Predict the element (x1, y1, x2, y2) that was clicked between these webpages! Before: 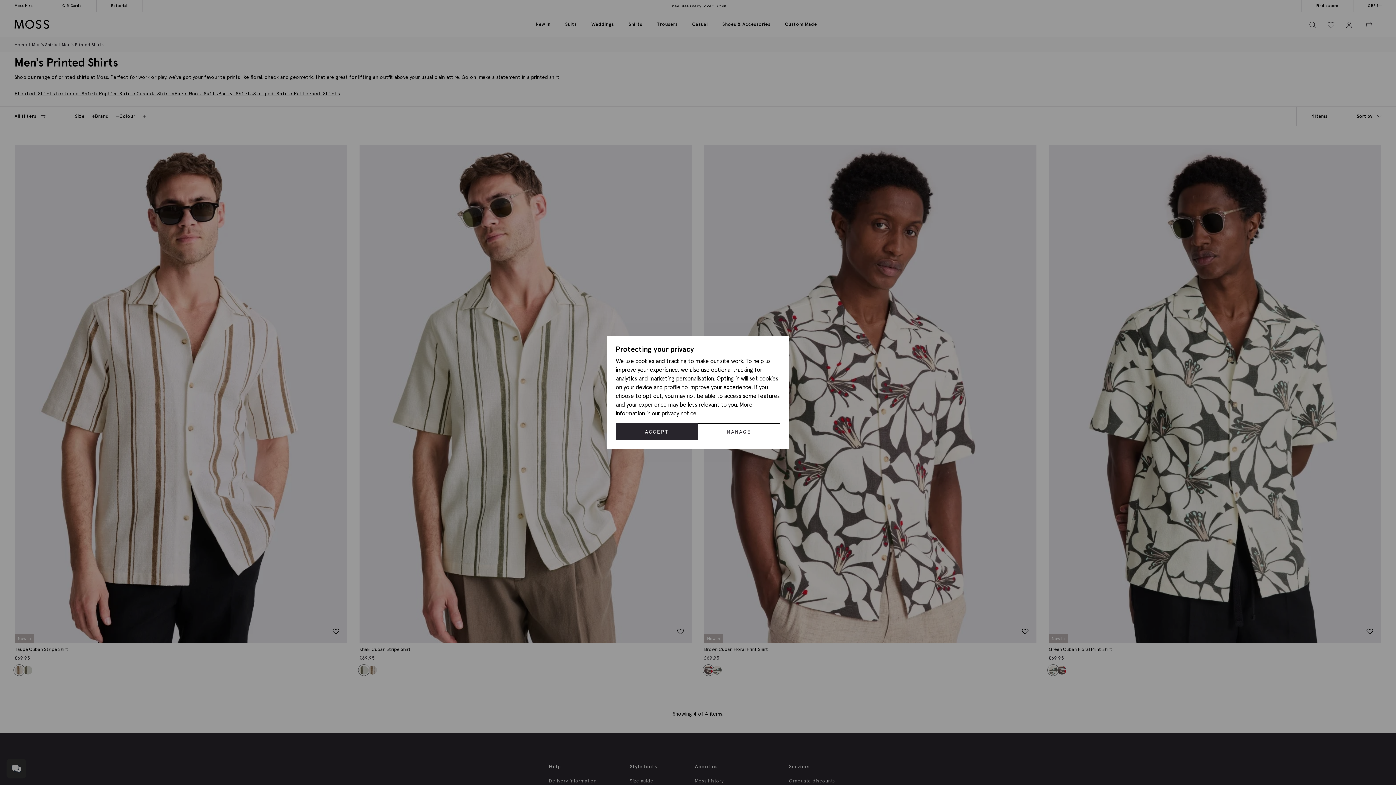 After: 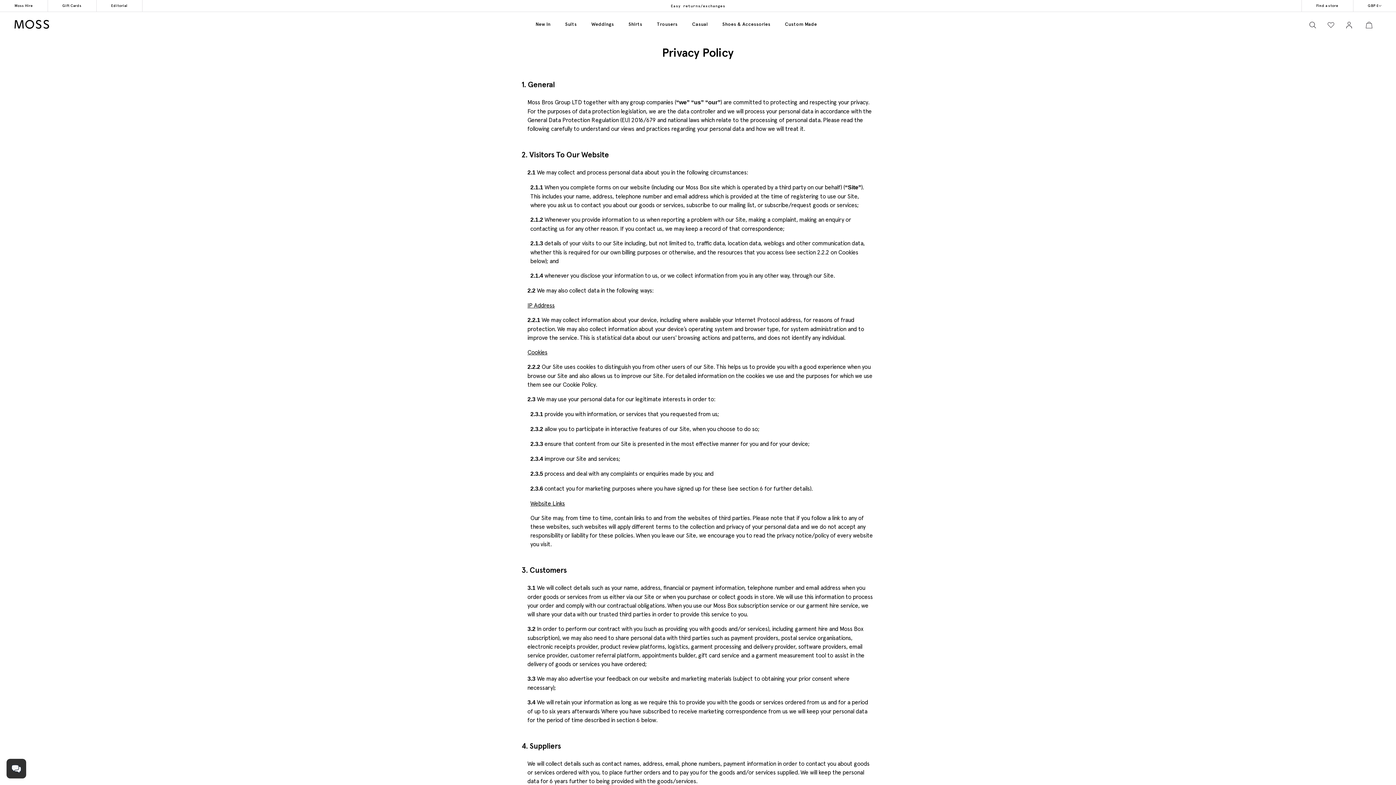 Action: bbox: (661, 409, 696, 417) label: privacy notice